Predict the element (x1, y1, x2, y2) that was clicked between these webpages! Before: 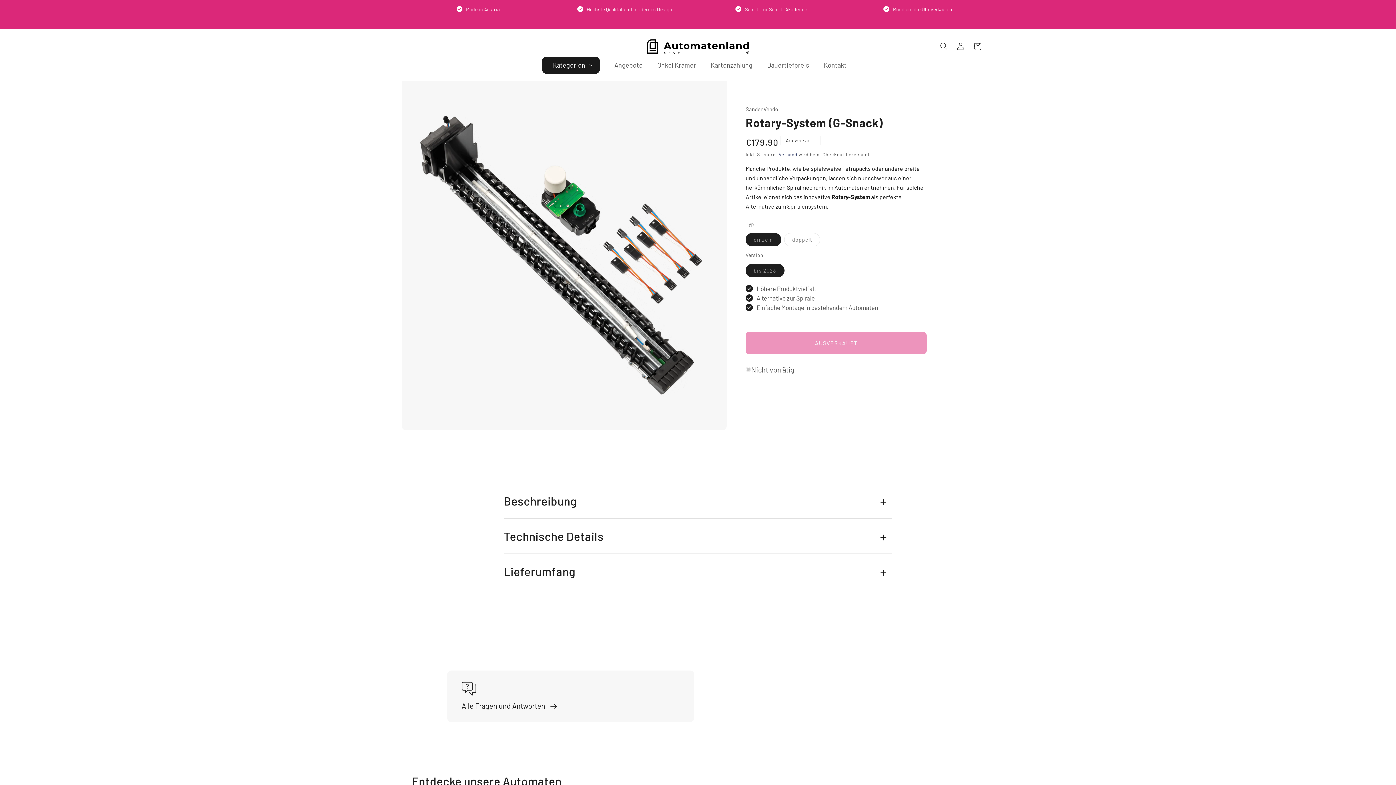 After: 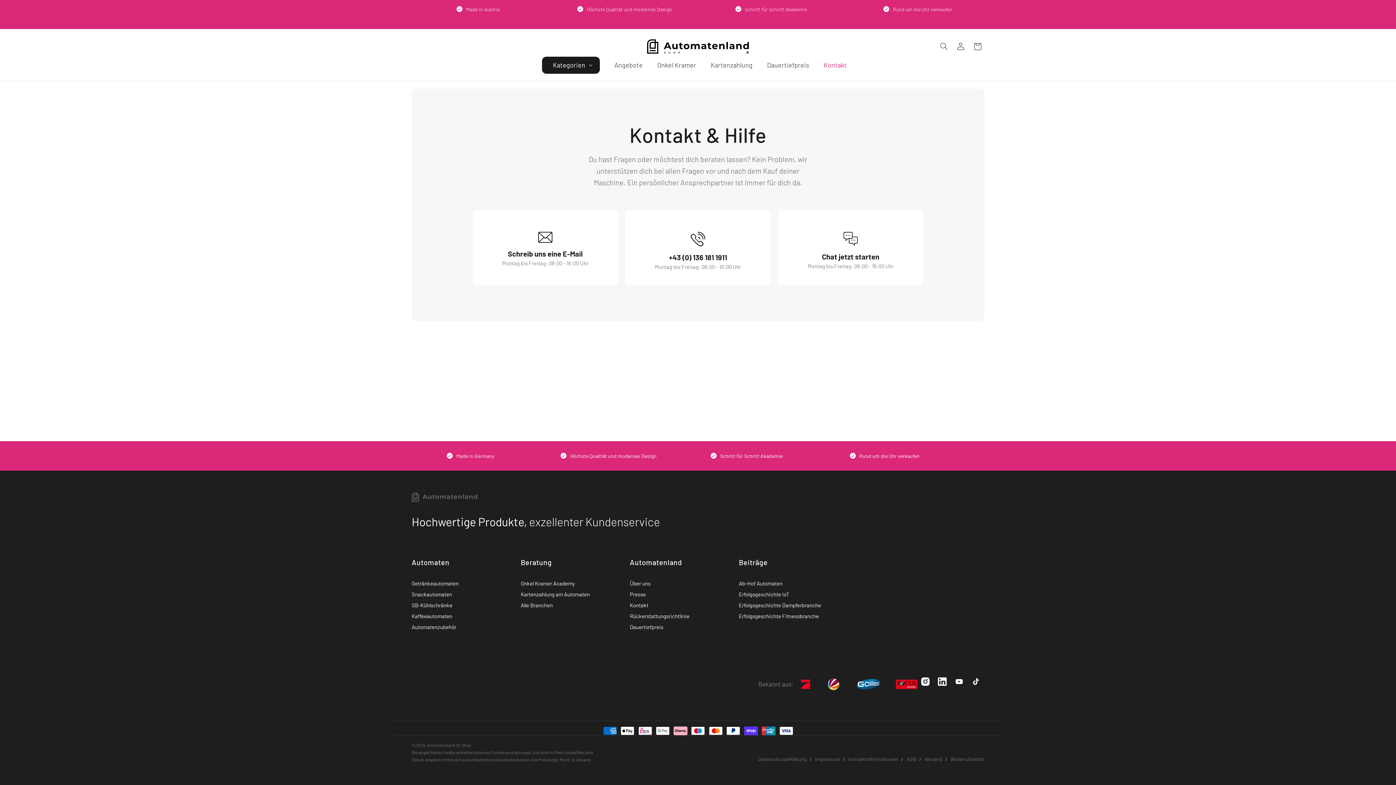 Action: bbox: (816, 56, 854, 73) label: Kontakt